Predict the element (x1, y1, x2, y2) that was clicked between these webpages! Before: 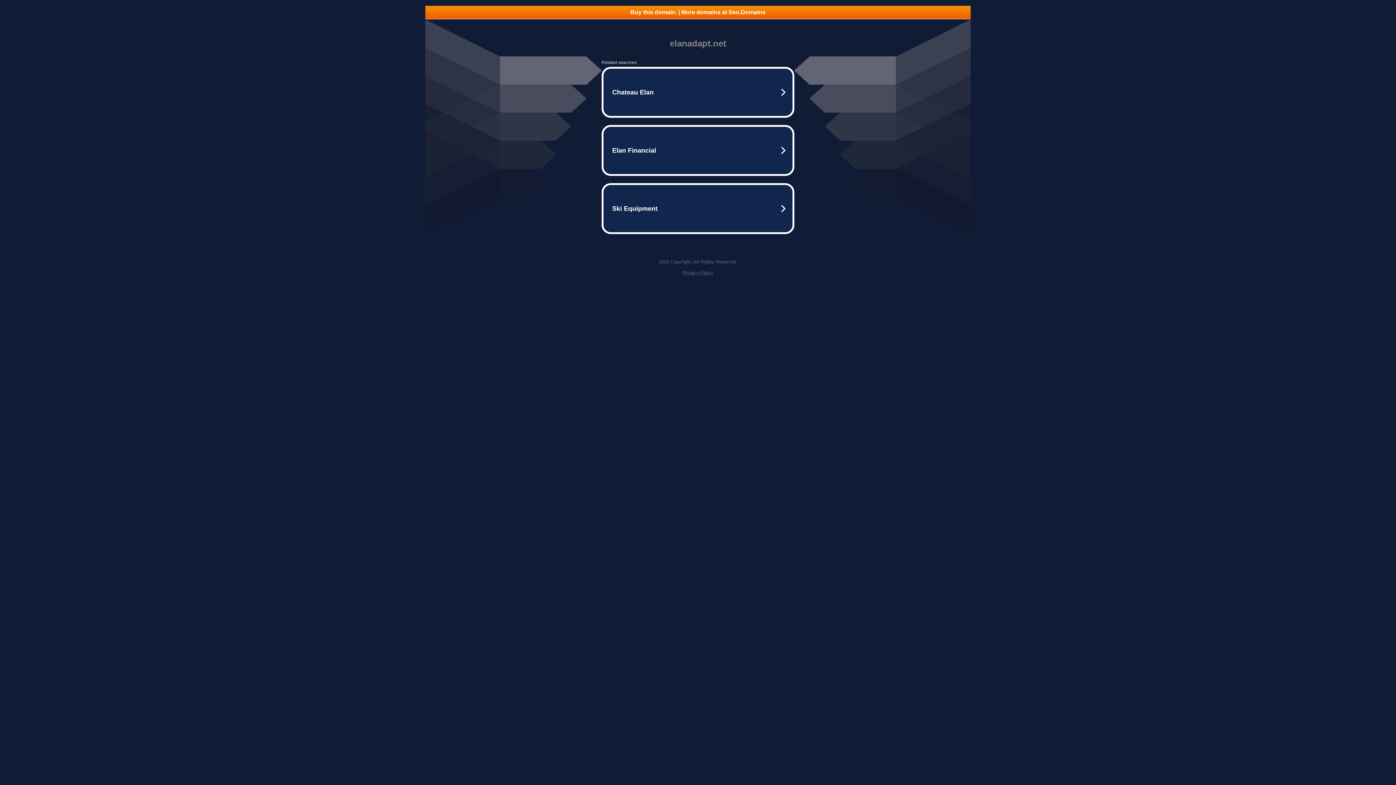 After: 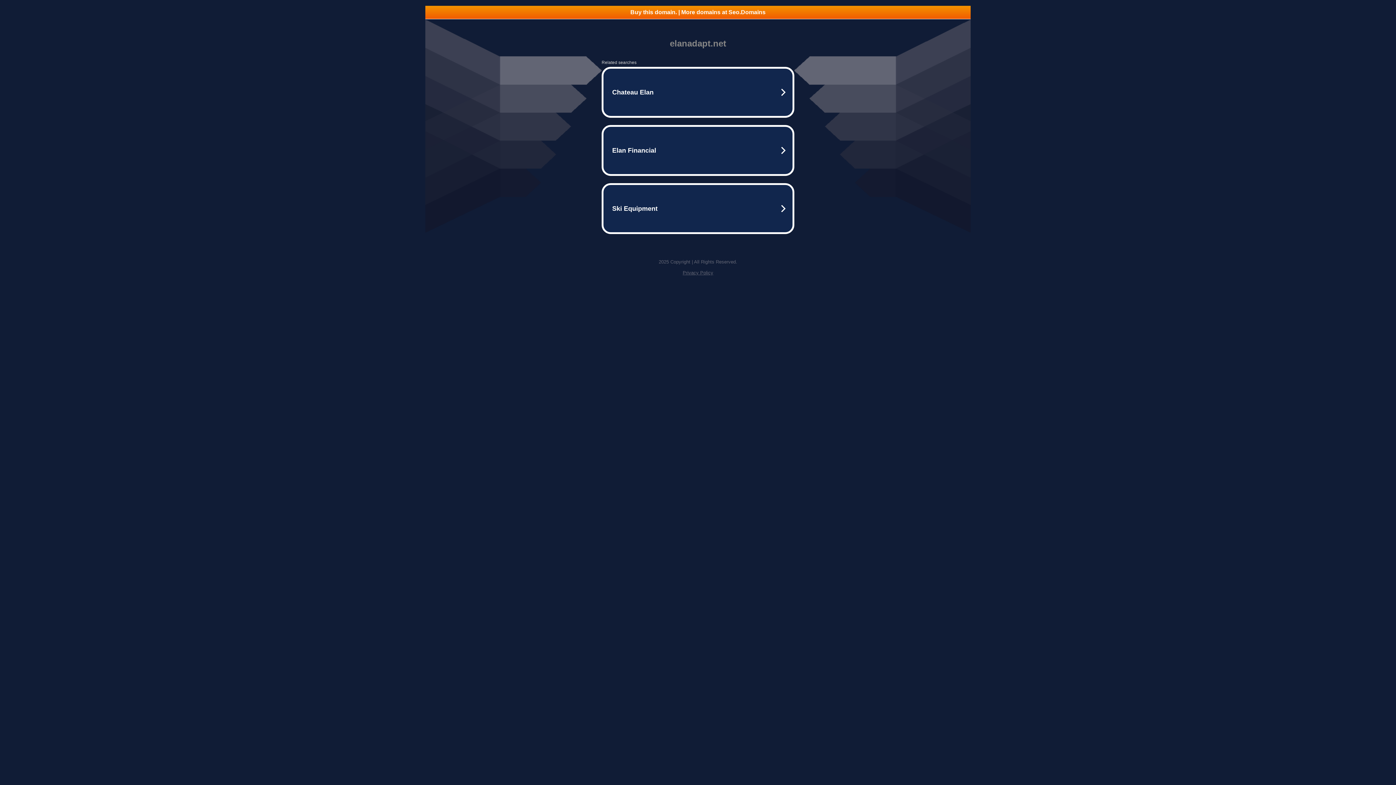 Action: bbox: (682, 270, 713, 275) label: Privacy Policy